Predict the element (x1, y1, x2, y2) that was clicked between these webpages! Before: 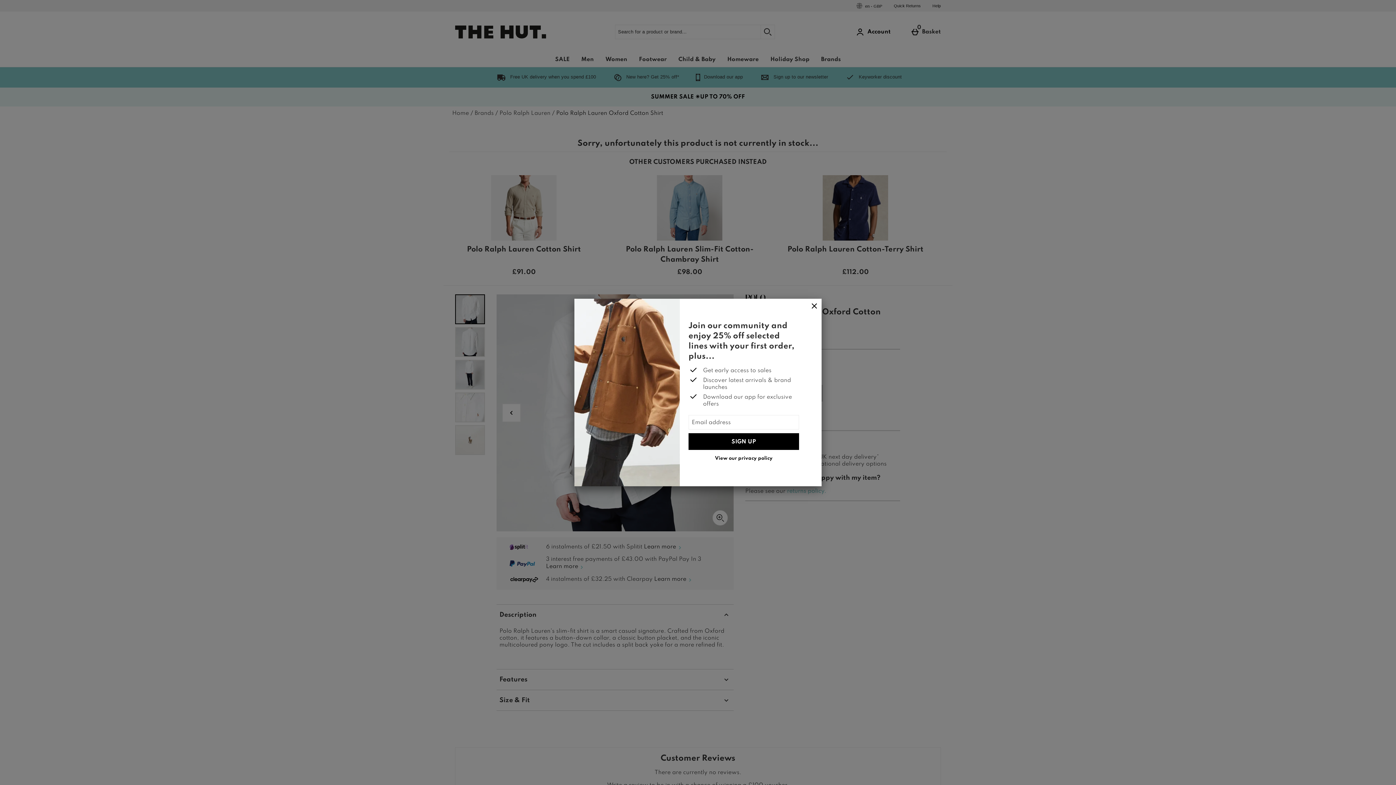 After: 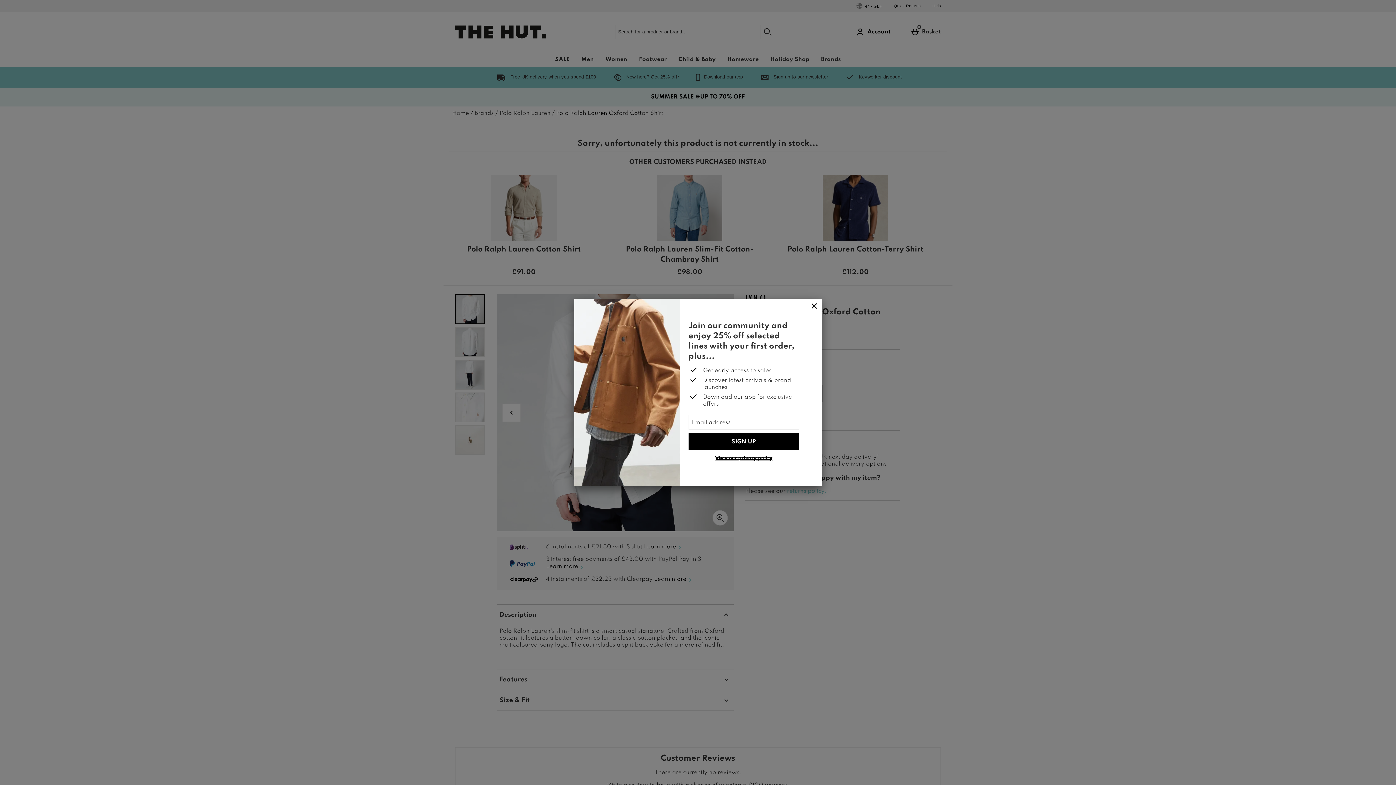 Action: label: View our privacy policy bbox: (715, 456, 772, 461)